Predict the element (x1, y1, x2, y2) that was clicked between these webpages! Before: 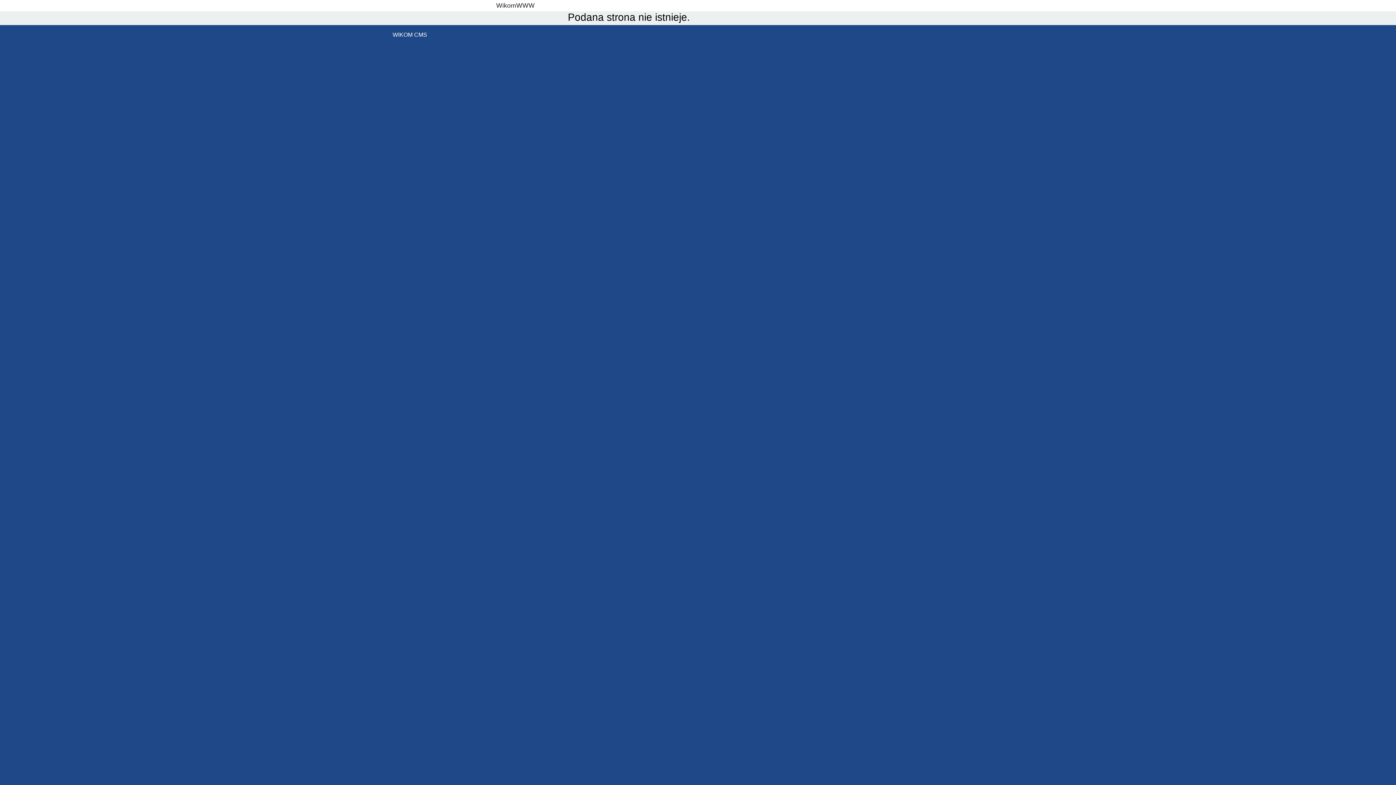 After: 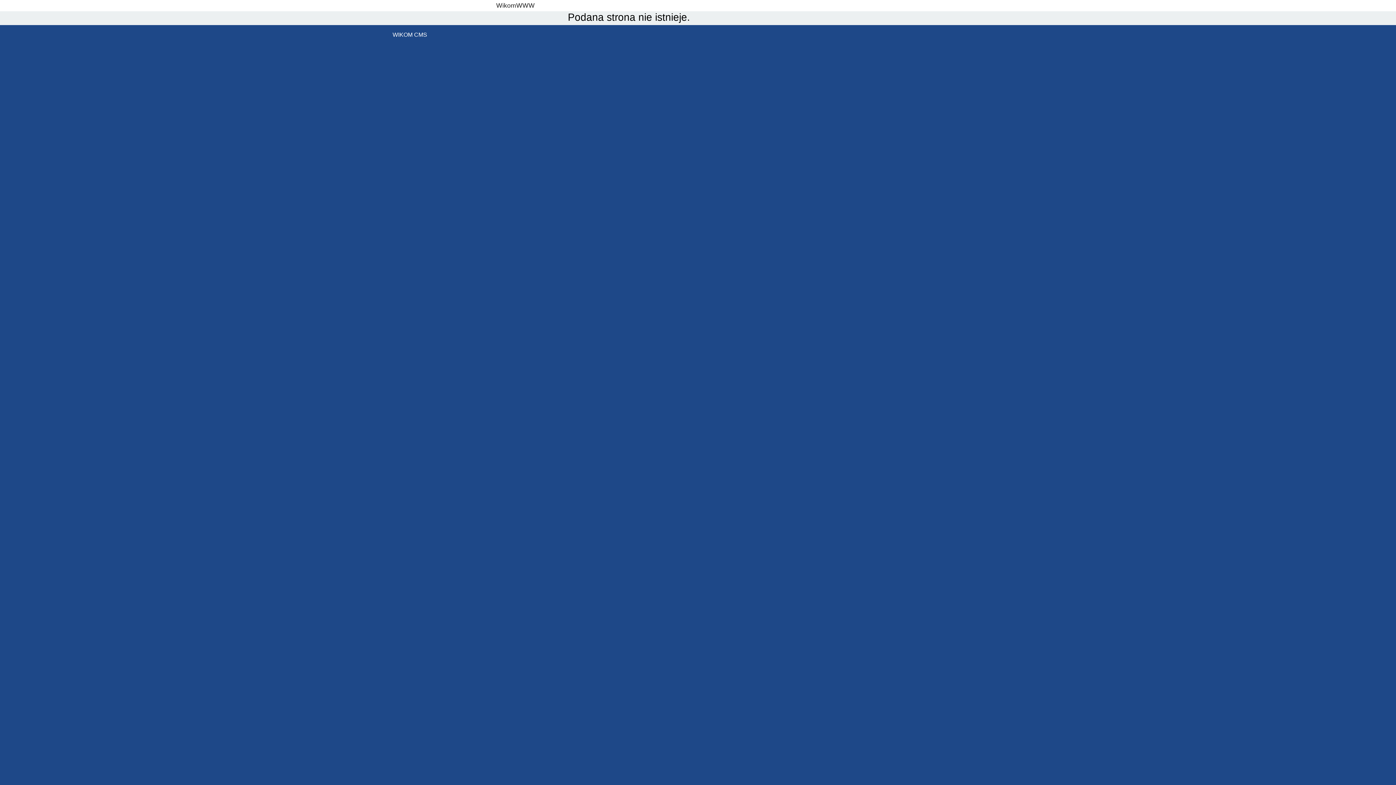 Action: label: WikomWWW bbox: (496, 1, 534, 9)